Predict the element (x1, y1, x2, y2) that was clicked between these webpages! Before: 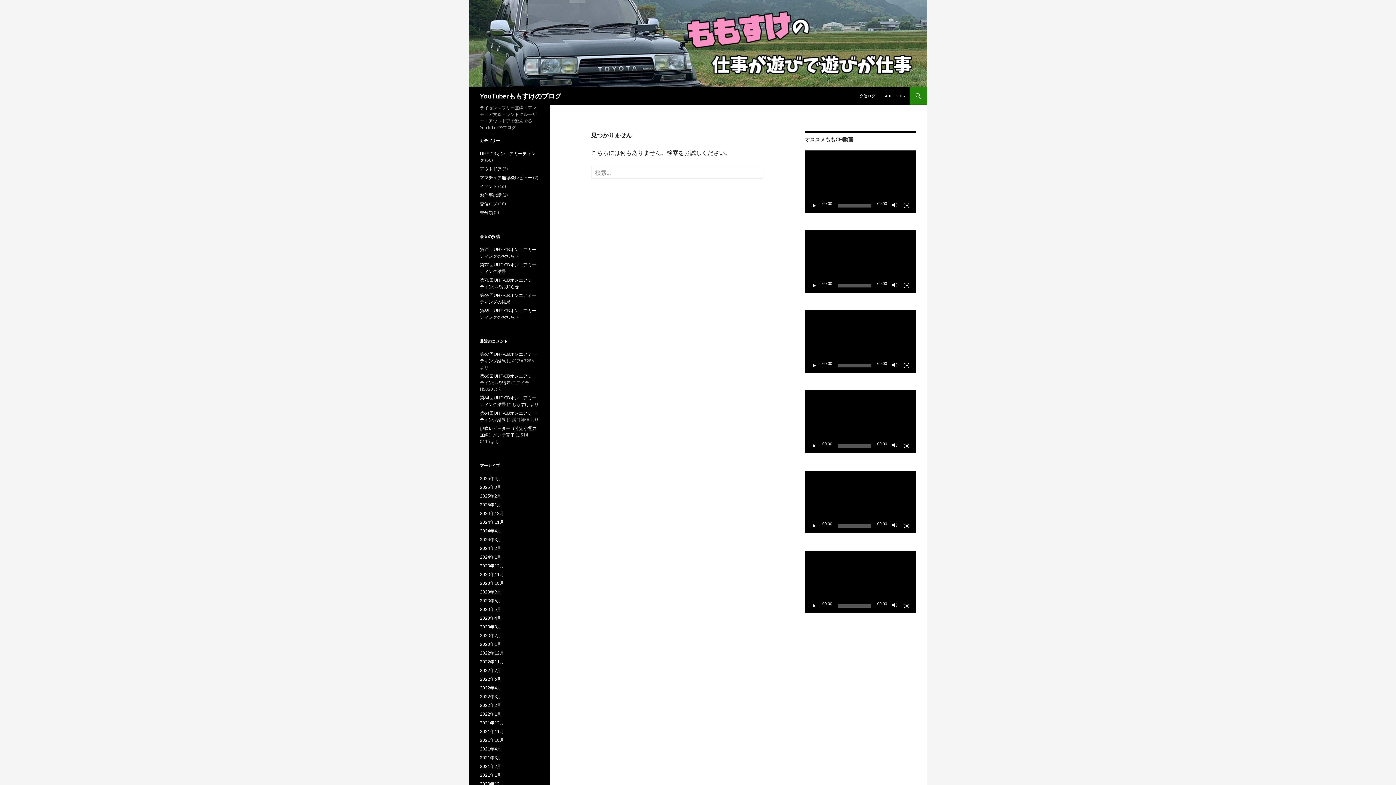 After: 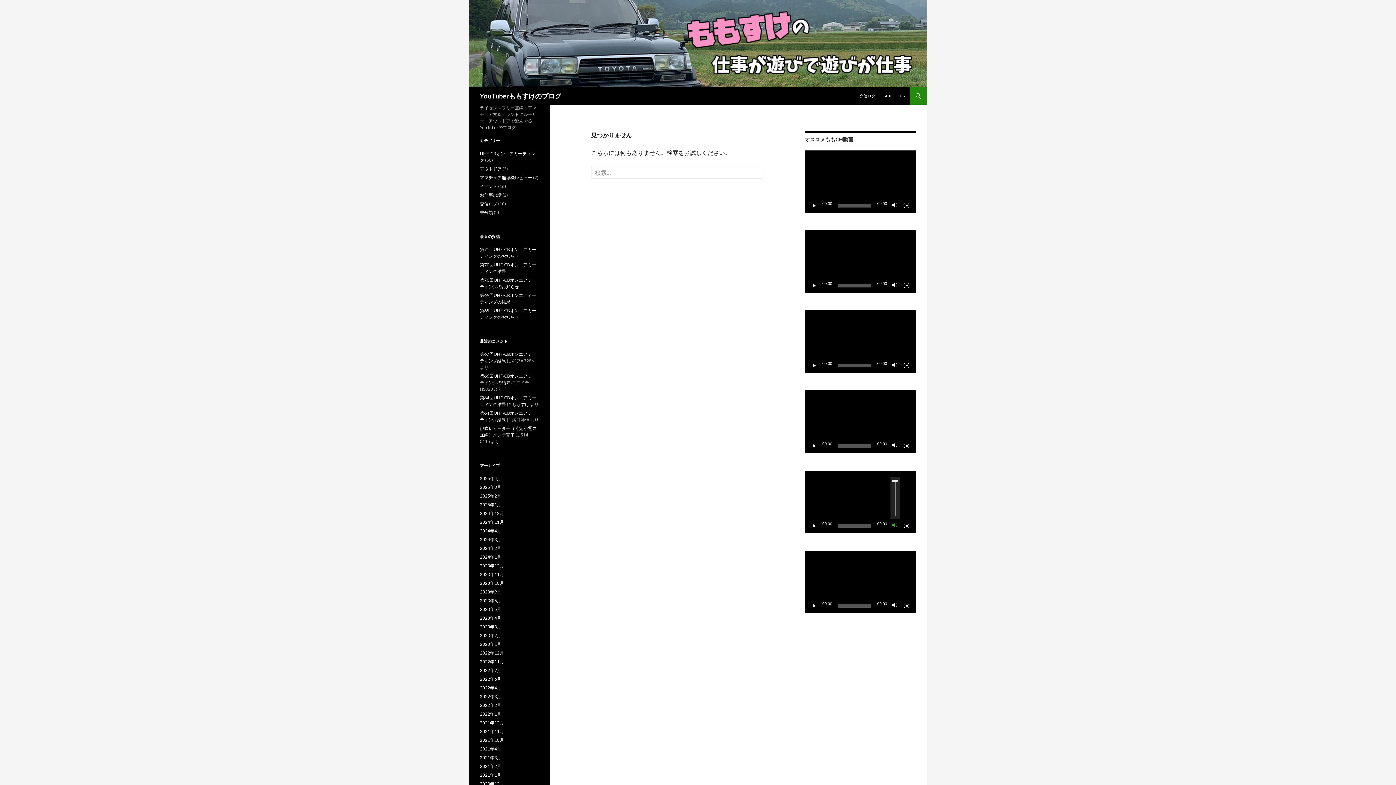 Action: label: ミュート bbox: (891, 522, 898, 529)